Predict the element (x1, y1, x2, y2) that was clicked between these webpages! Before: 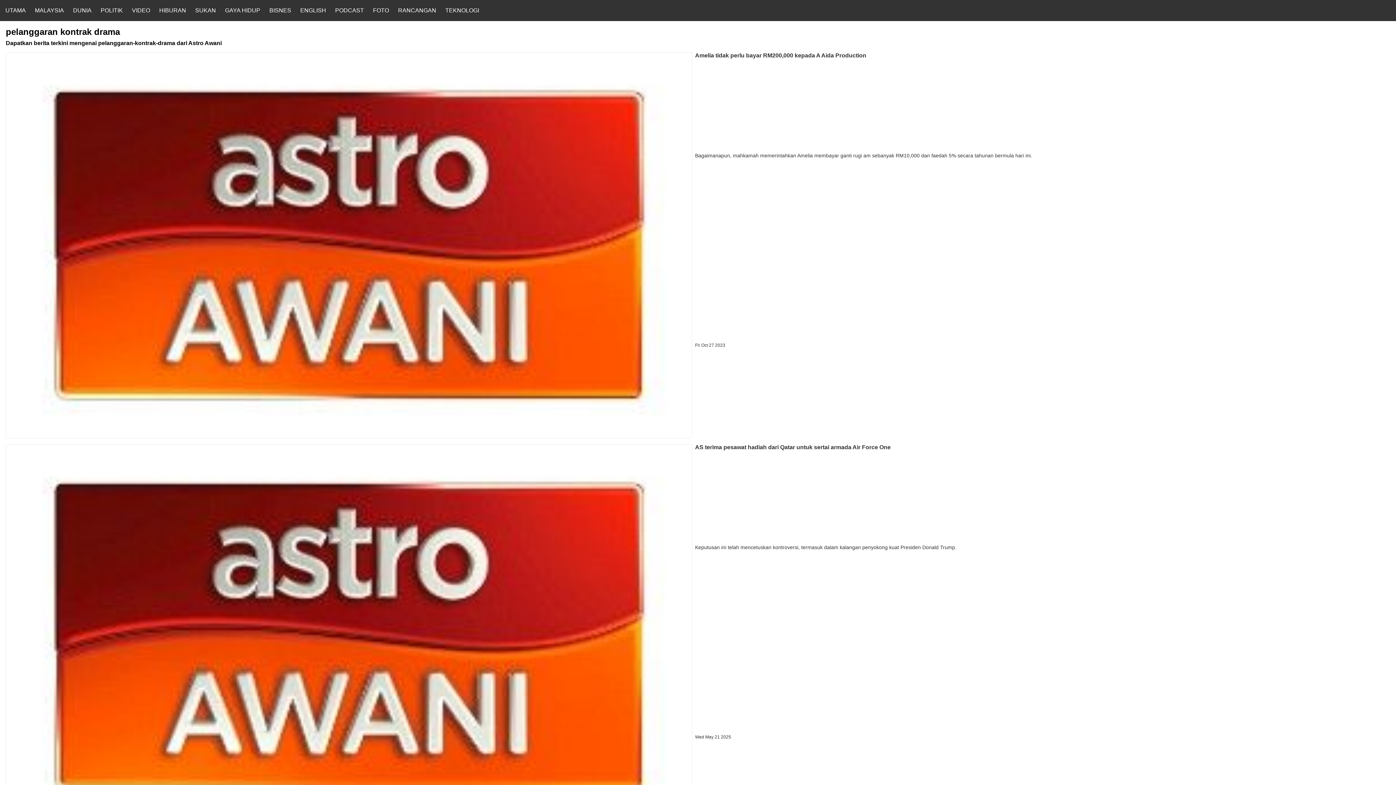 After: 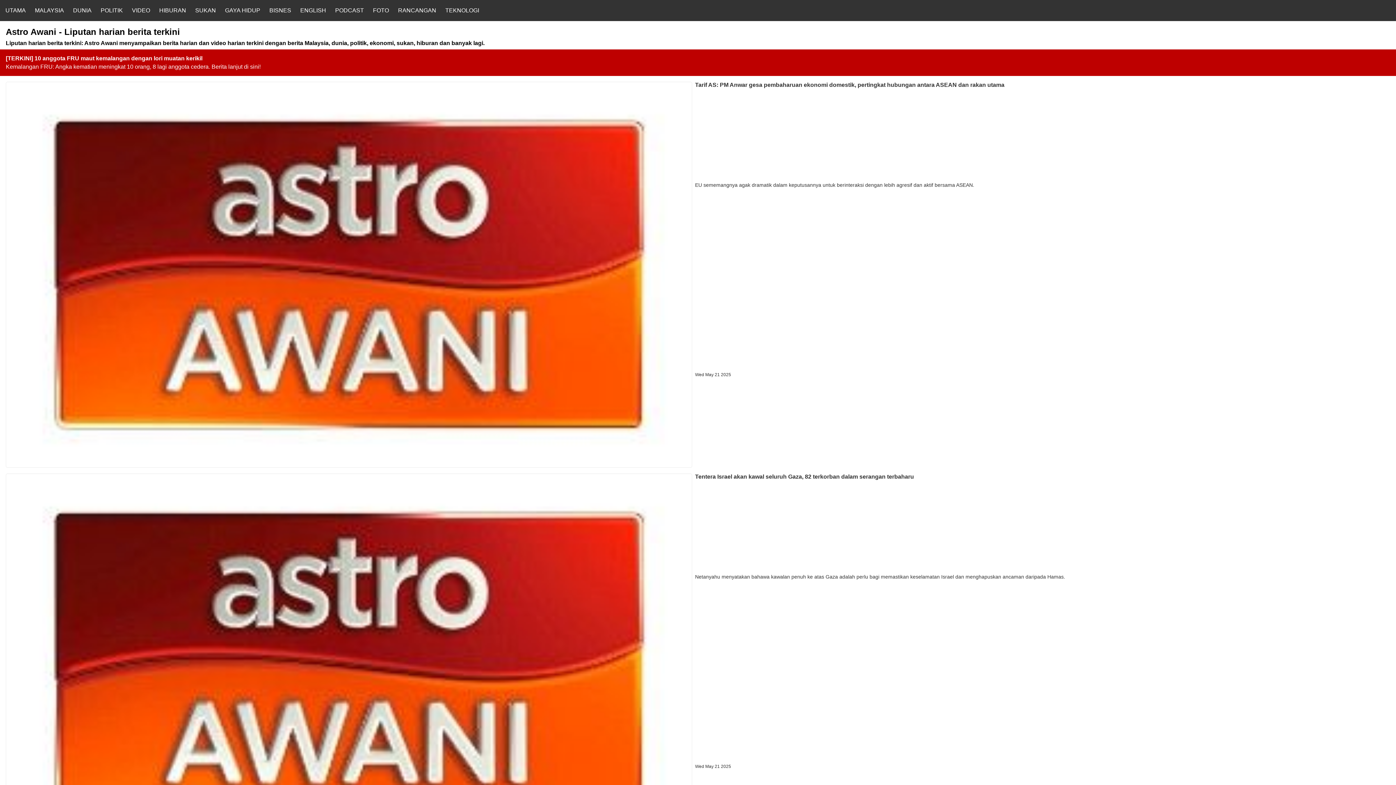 Action: bbox: (5, 7, 34, 13) label: UTAMA